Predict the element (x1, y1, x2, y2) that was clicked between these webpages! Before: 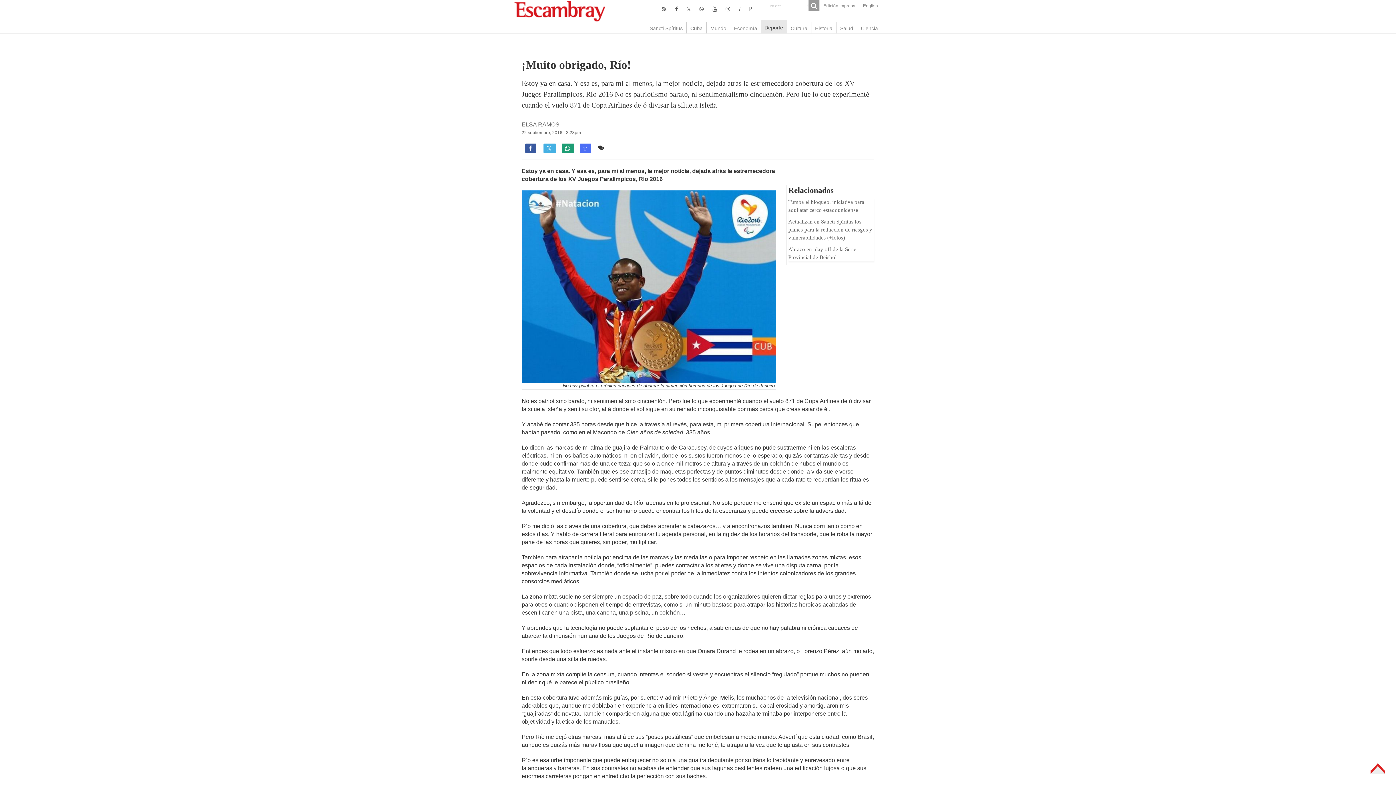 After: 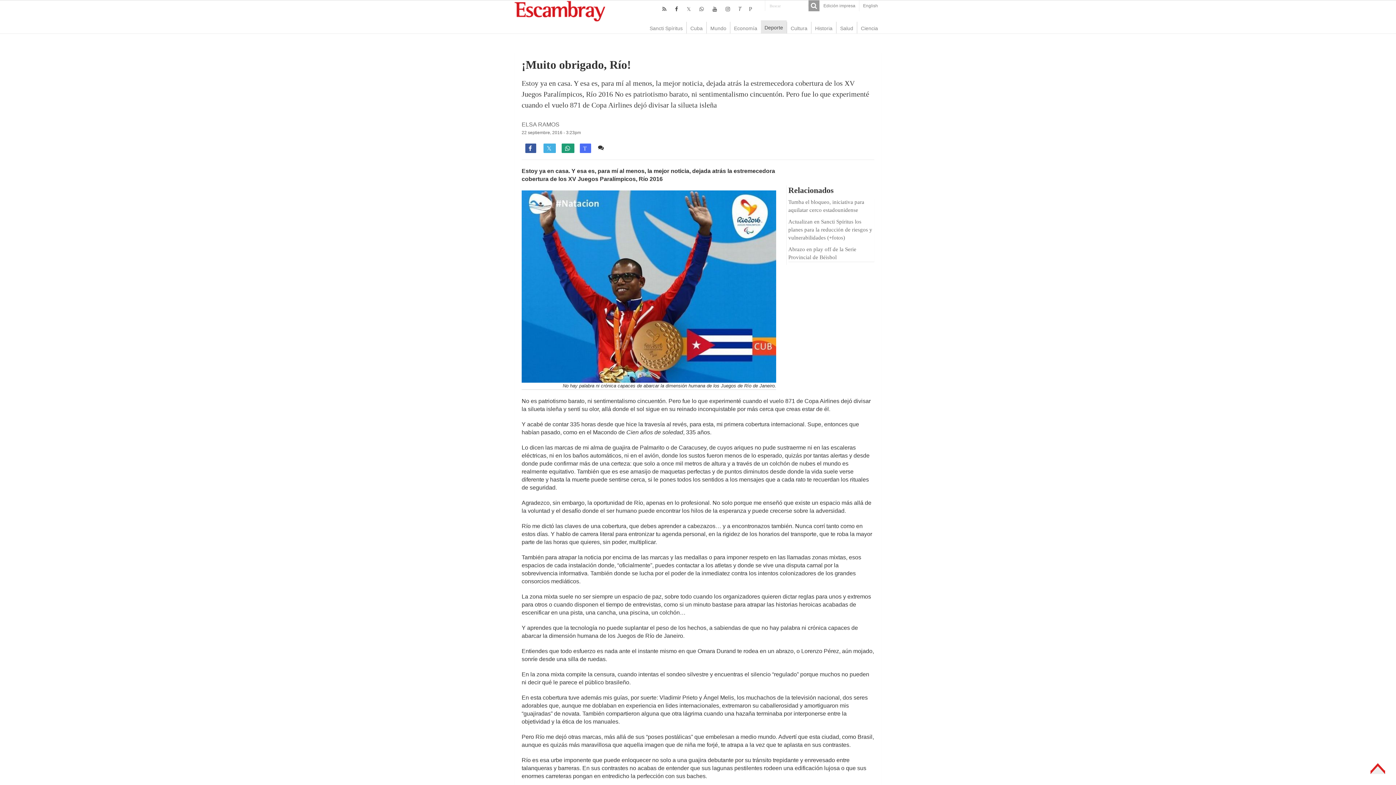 Action: bbox: (674, 4, 678, 13)